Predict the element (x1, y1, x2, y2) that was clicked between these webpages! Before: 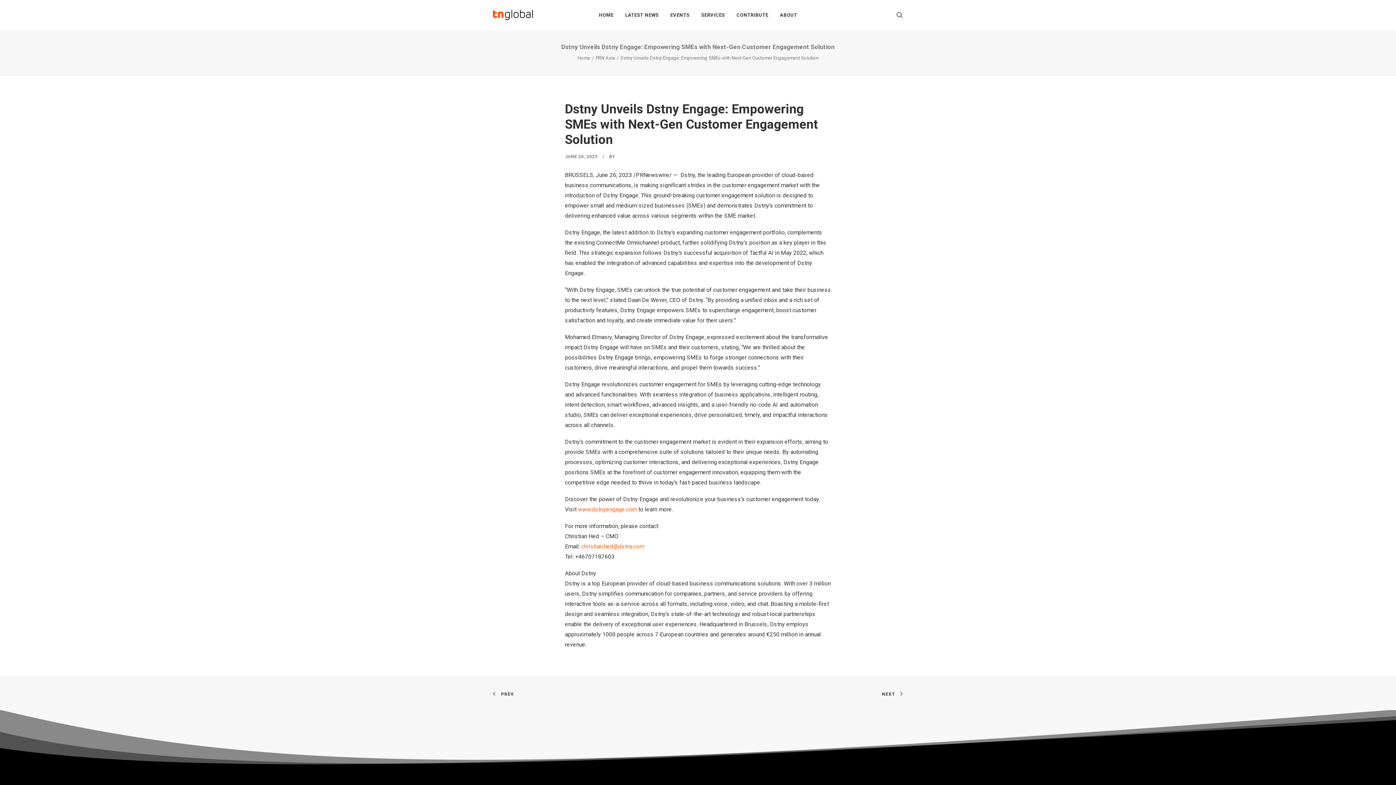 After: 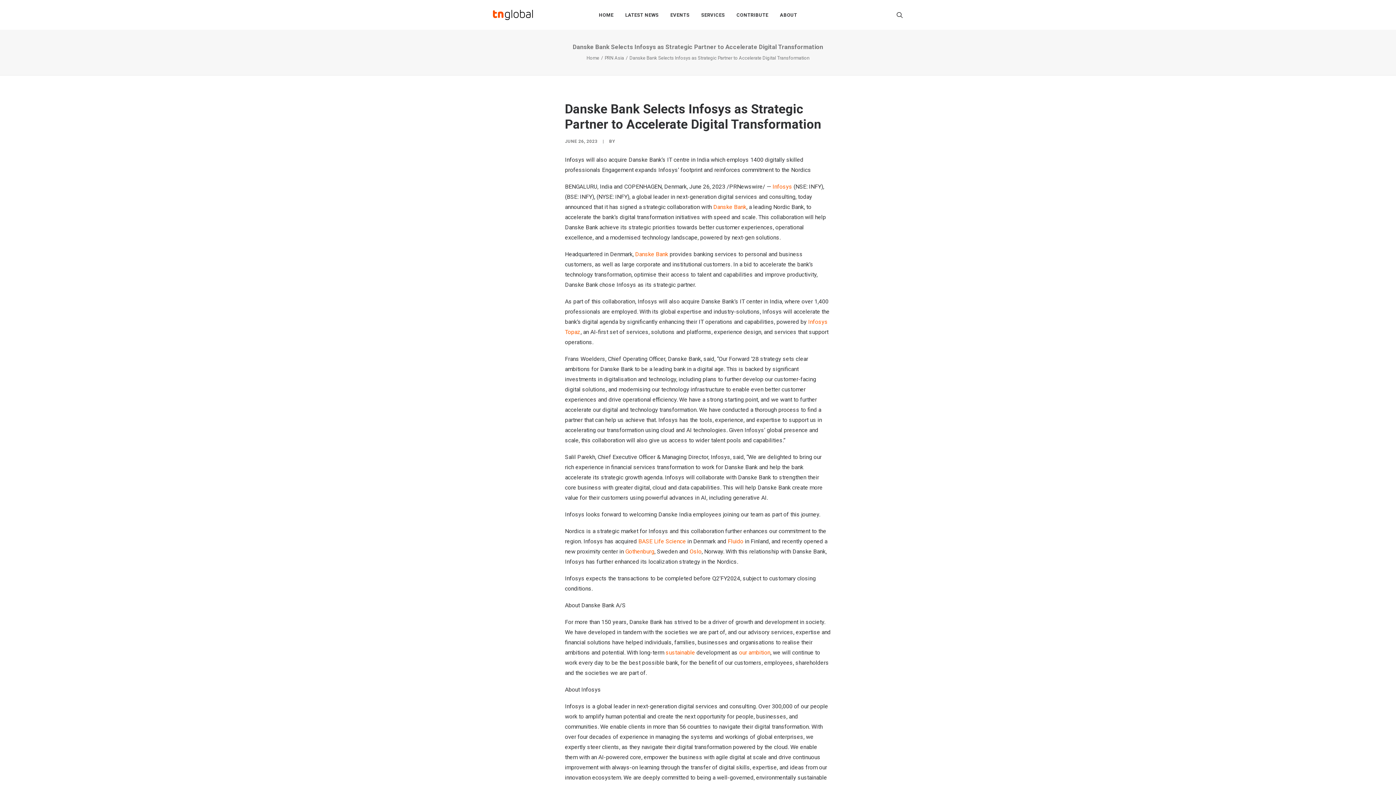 Action: label: PREV bbox: (493, 689, 514, 697)